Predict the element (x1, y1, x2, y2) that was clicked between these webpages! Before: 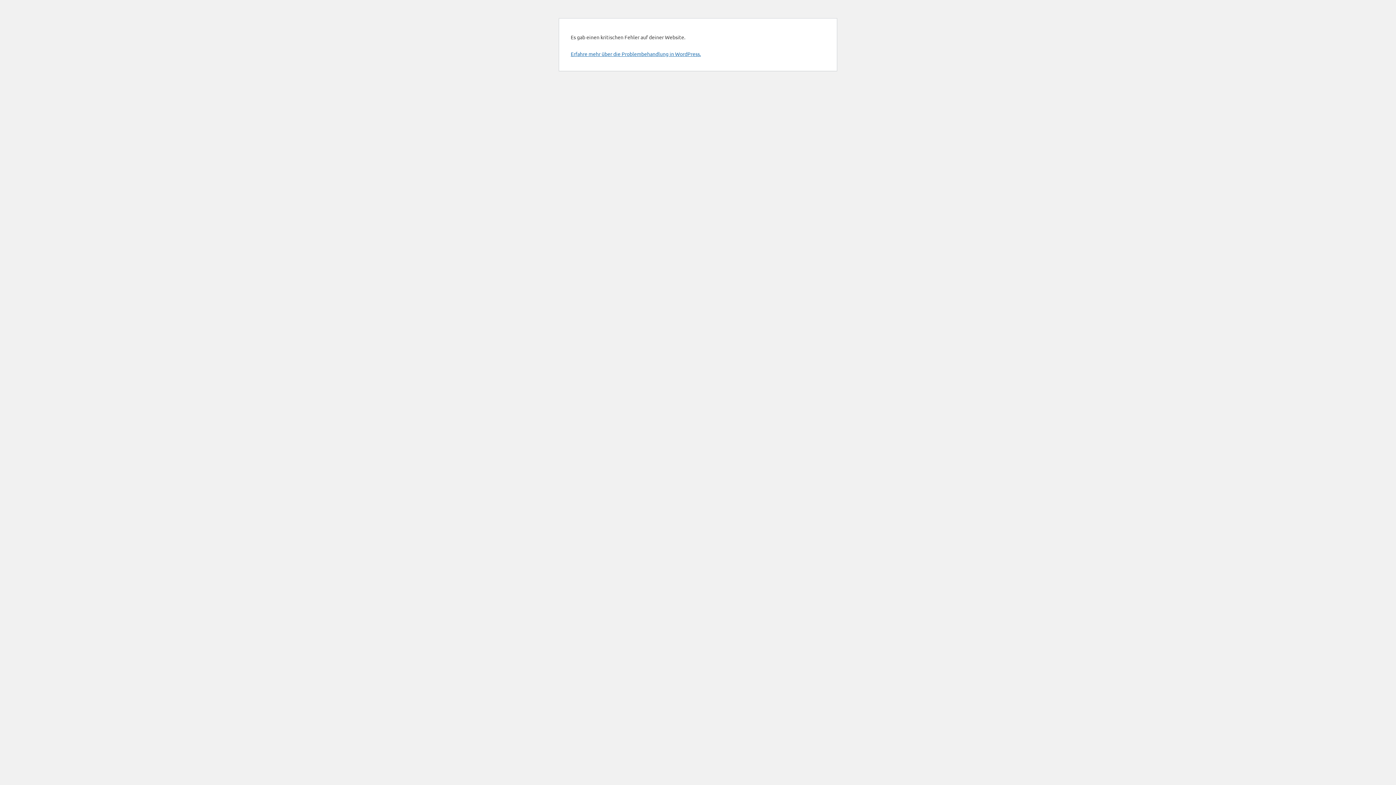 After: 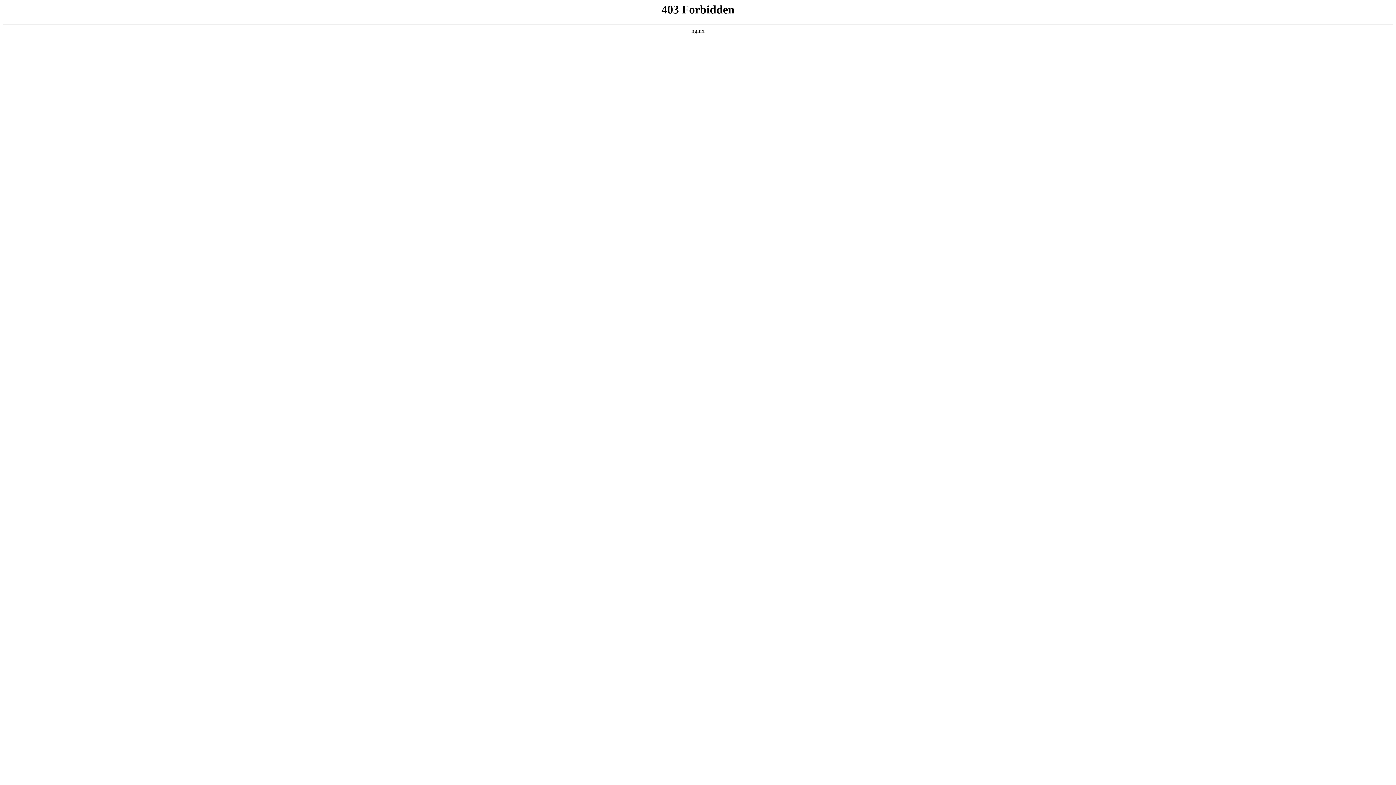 Action: bbox: (570, 50, 701, 57) label: Erfahre mehr über die Problembehandlung in WordPress.